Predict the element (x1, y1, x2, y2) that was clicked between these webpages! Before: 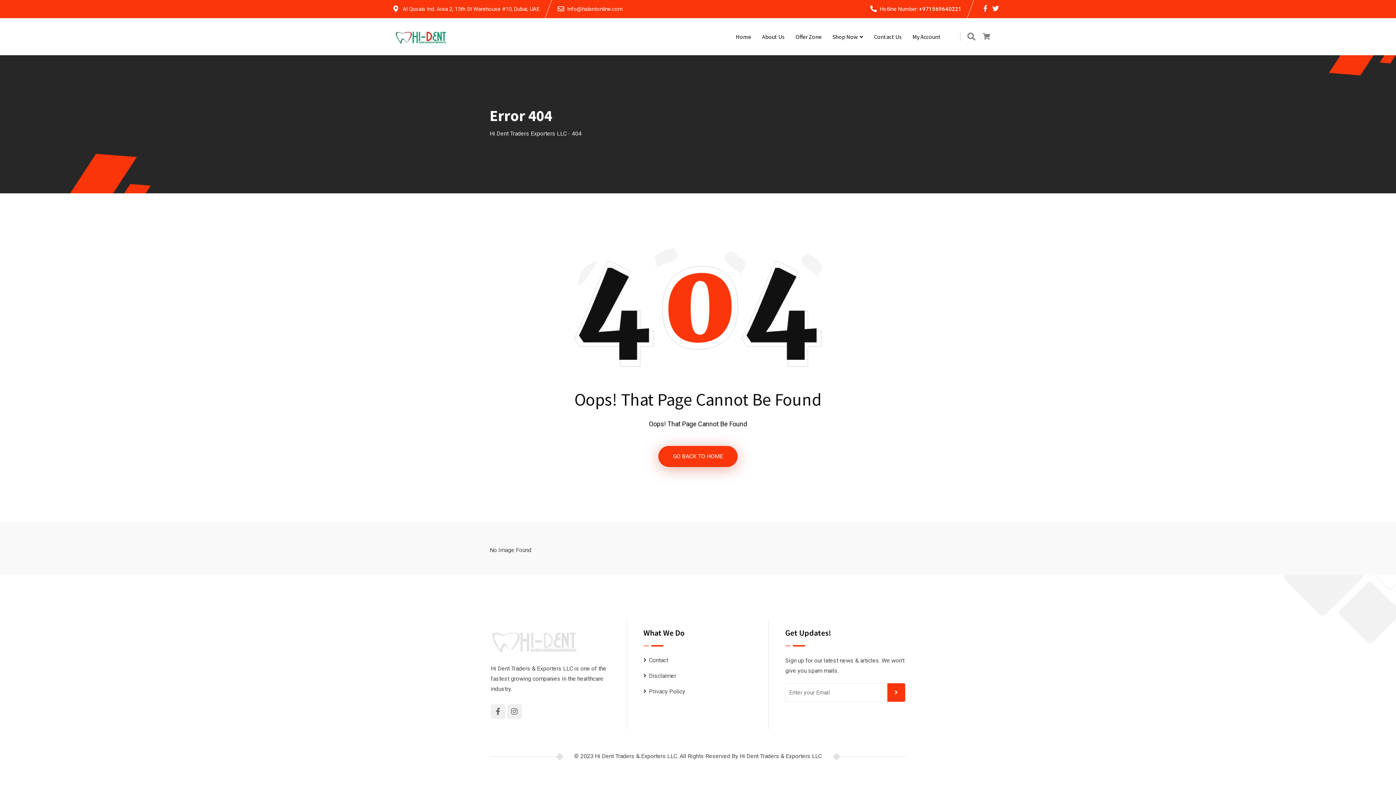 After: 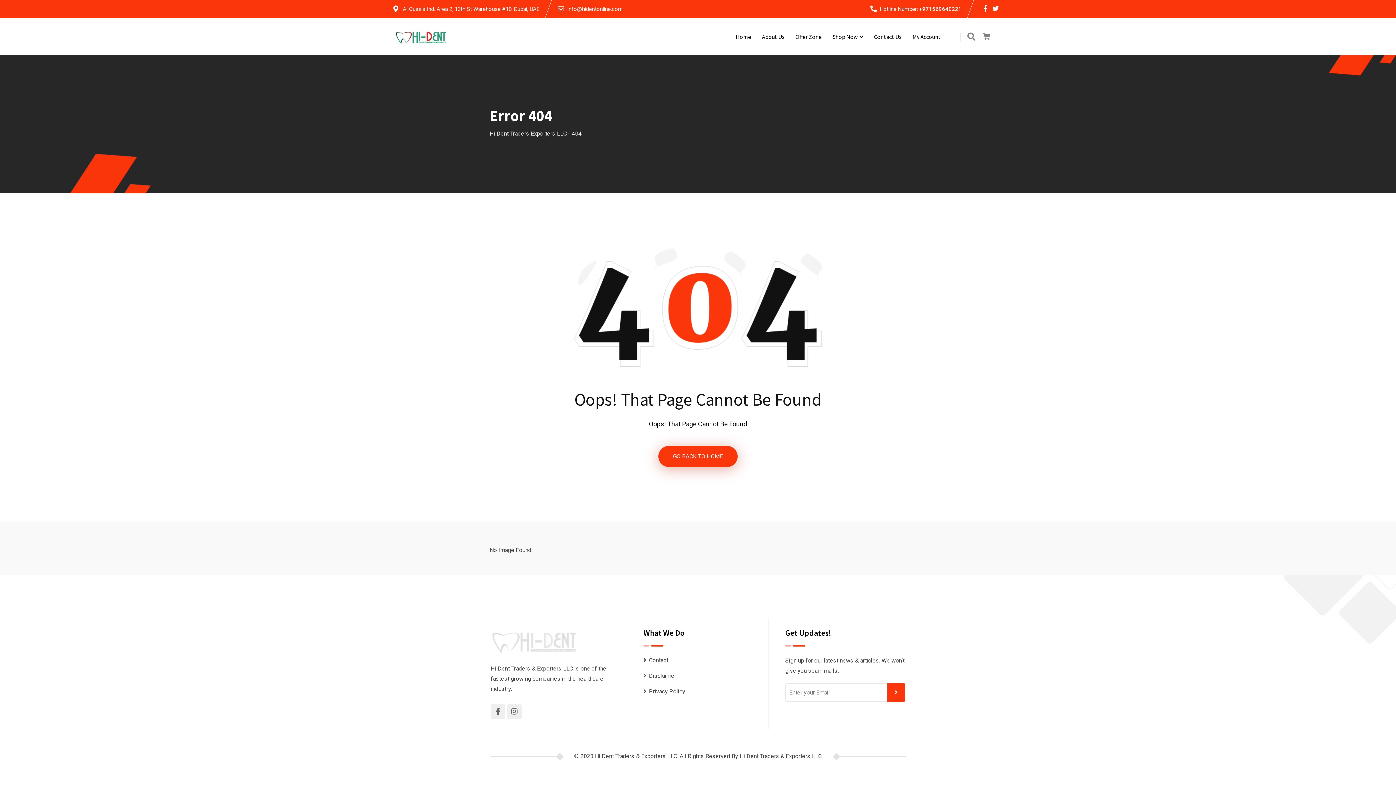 Action: bbox: (567, 5, 622, 12) label: Info@hidentonline.com